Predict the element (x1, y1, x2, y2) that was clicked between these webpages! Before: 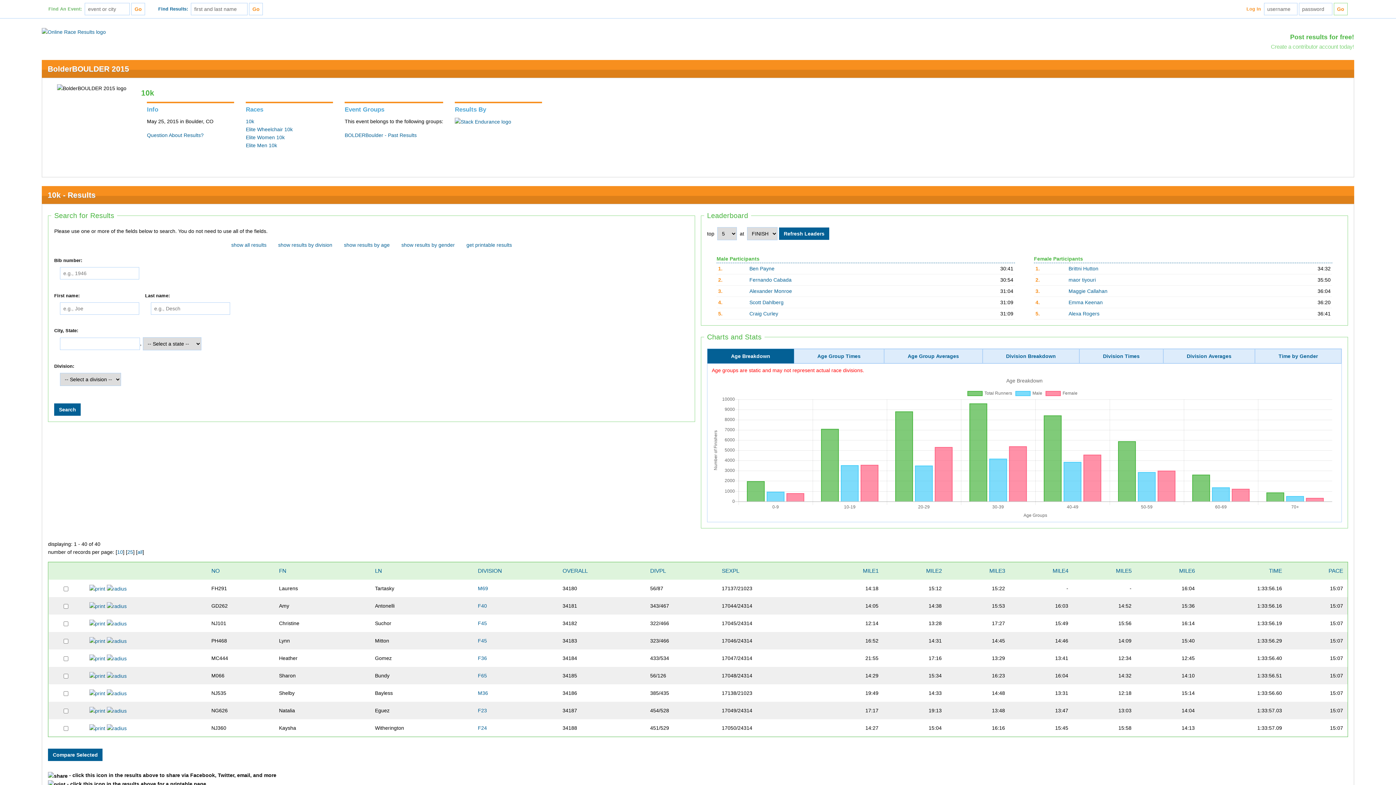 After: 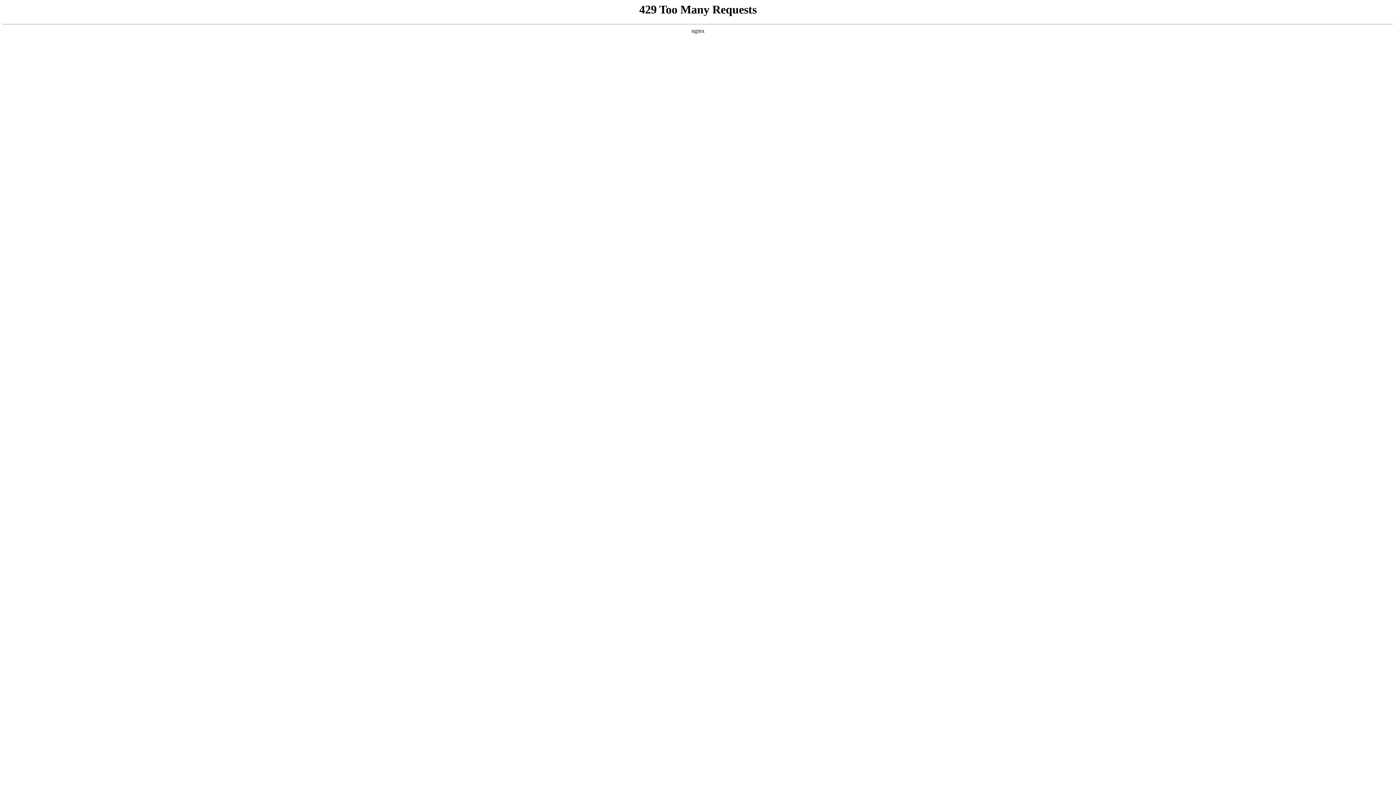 Action: bbox: (454, 118, 511, 124)